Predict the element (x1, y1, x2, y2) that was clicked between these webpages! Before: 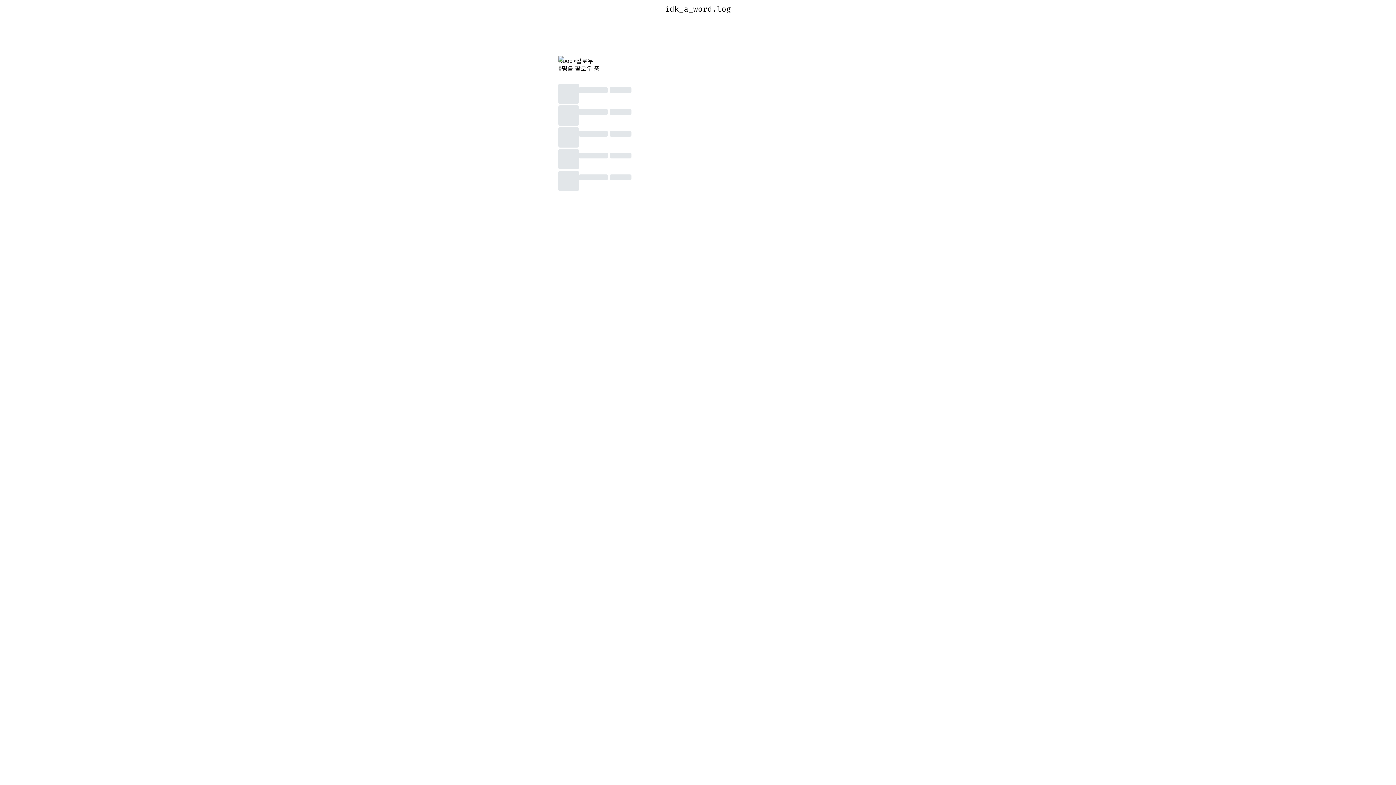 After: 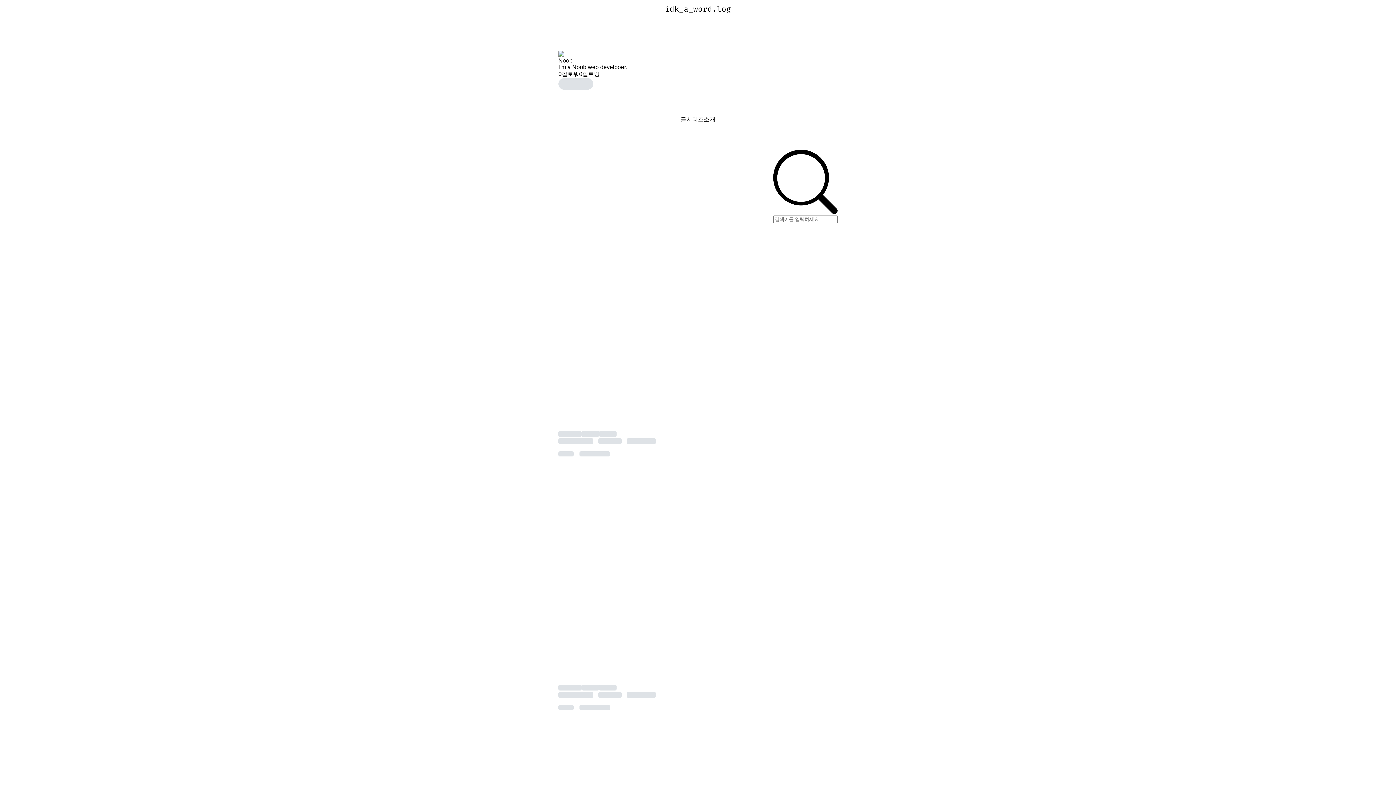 Action: bbox: (665, 4, 731, 13) label: idk_a_word.log